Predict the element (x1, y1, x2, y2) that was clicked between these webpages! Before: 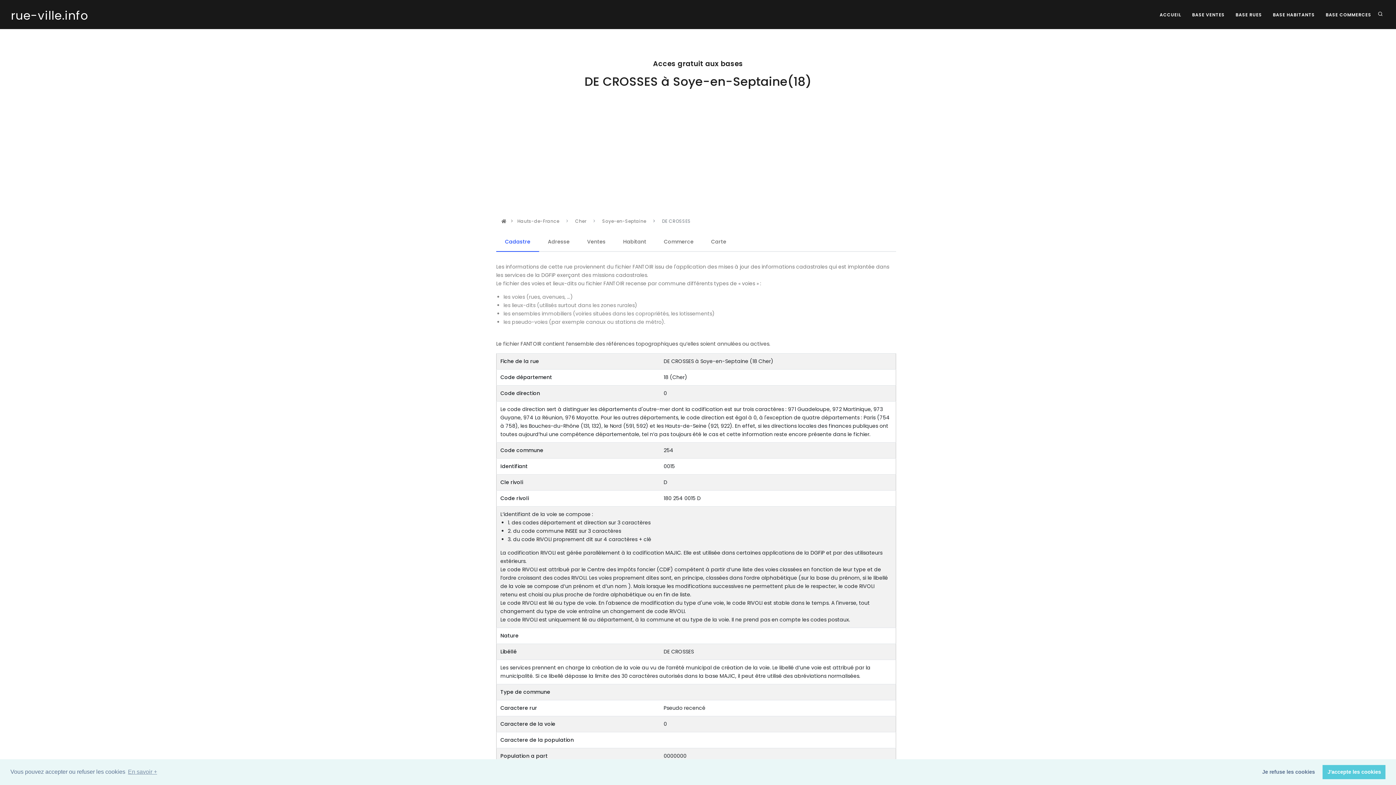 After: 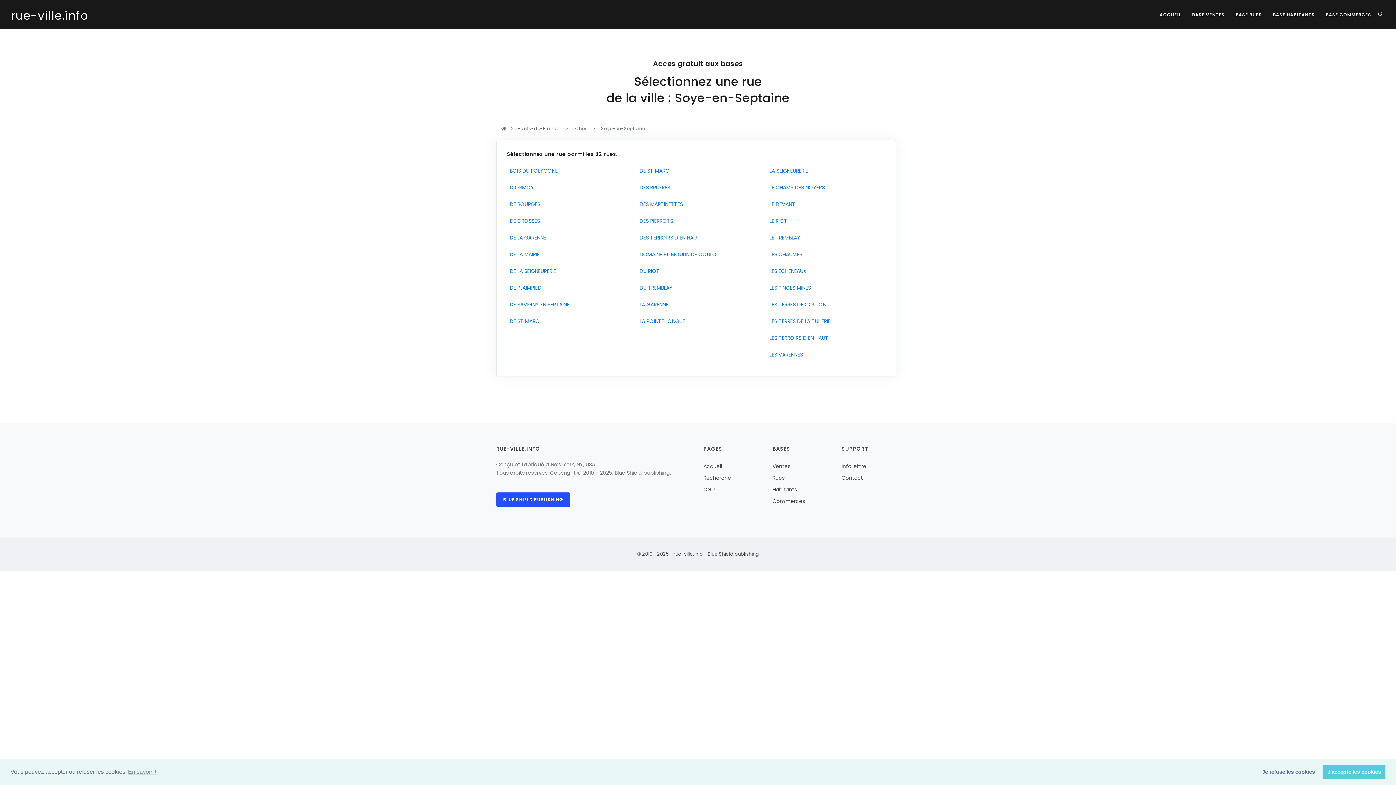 Action: label: Soye-en-Septaine bbox: (602, 218, 646, 224)